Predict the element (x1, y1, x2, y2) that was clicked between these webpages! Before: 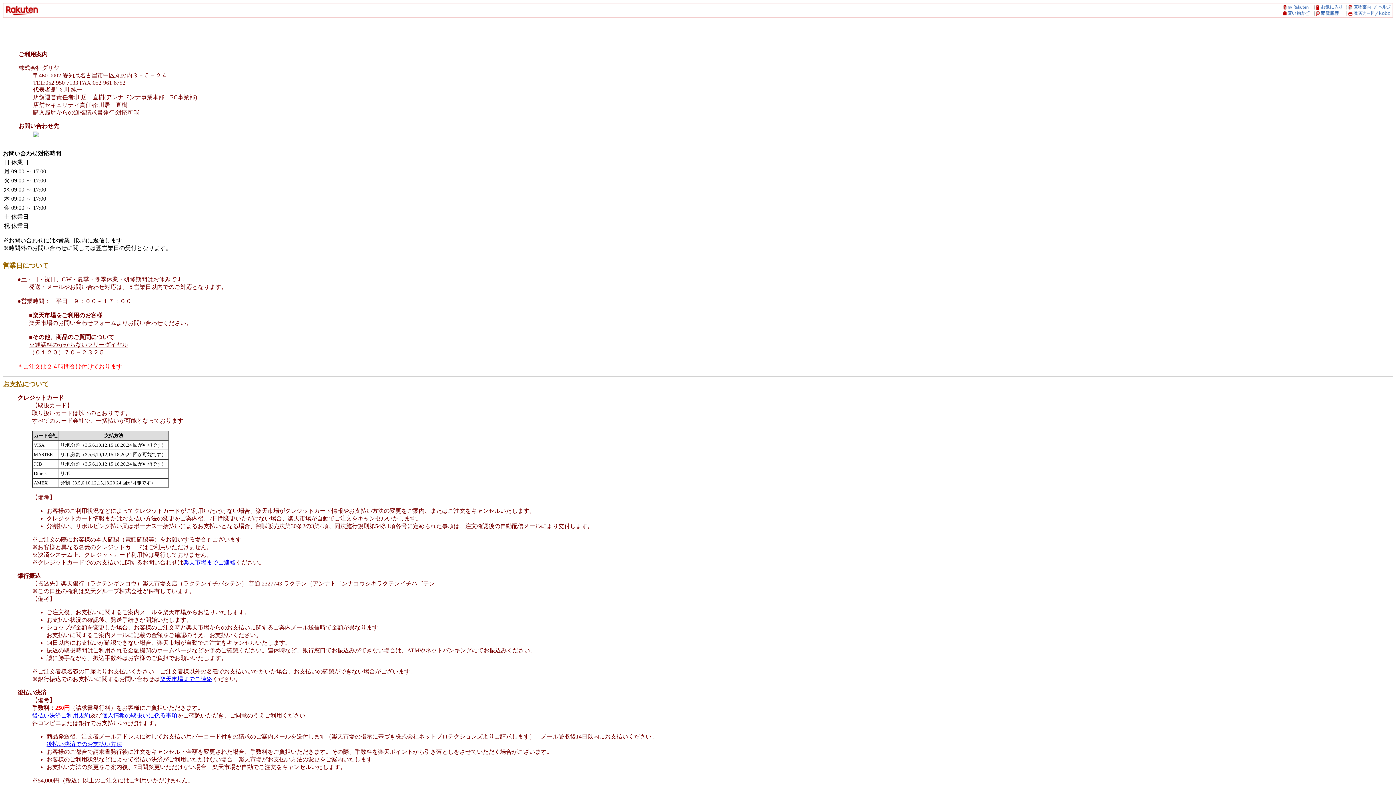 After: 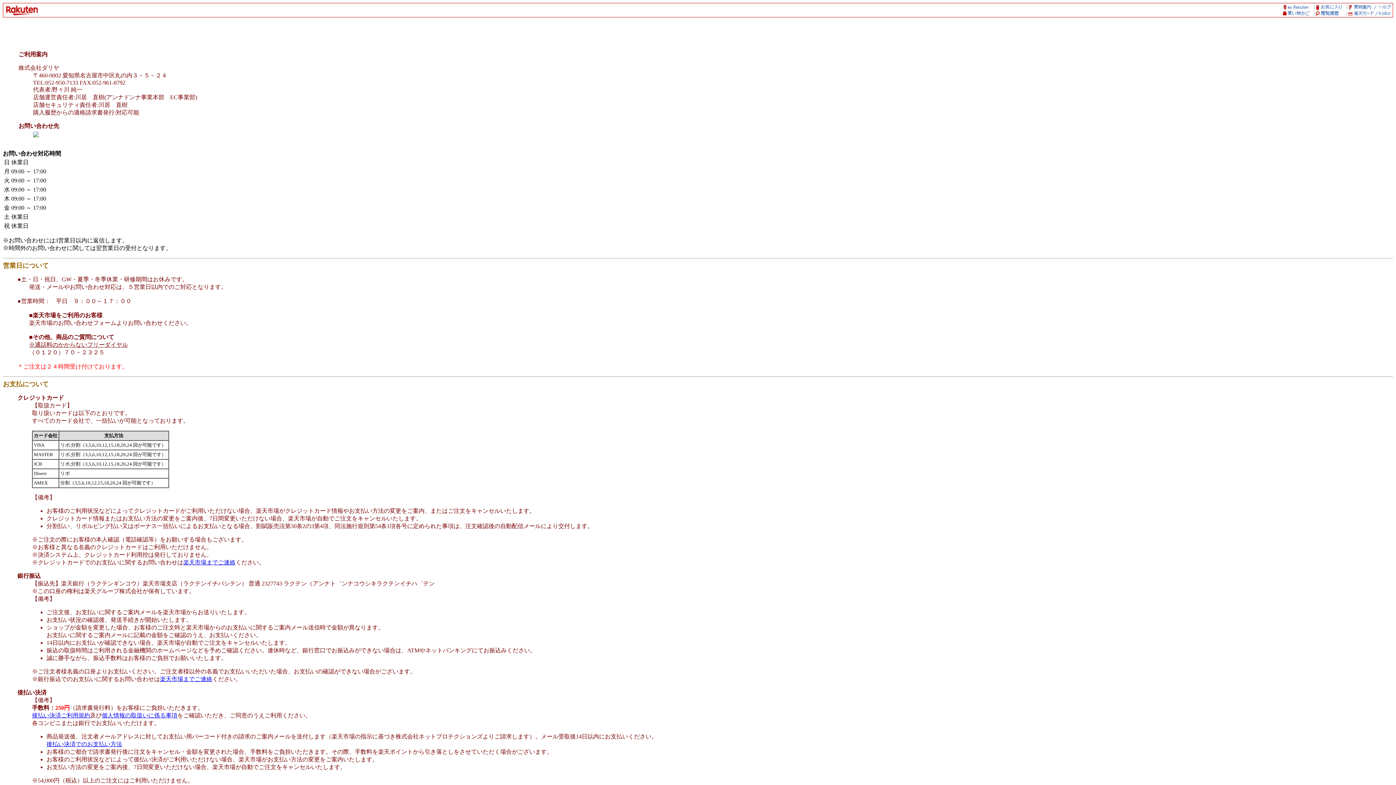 Action: bbox: (160, 676, 212, 682) label: 楽天市場までご連絡